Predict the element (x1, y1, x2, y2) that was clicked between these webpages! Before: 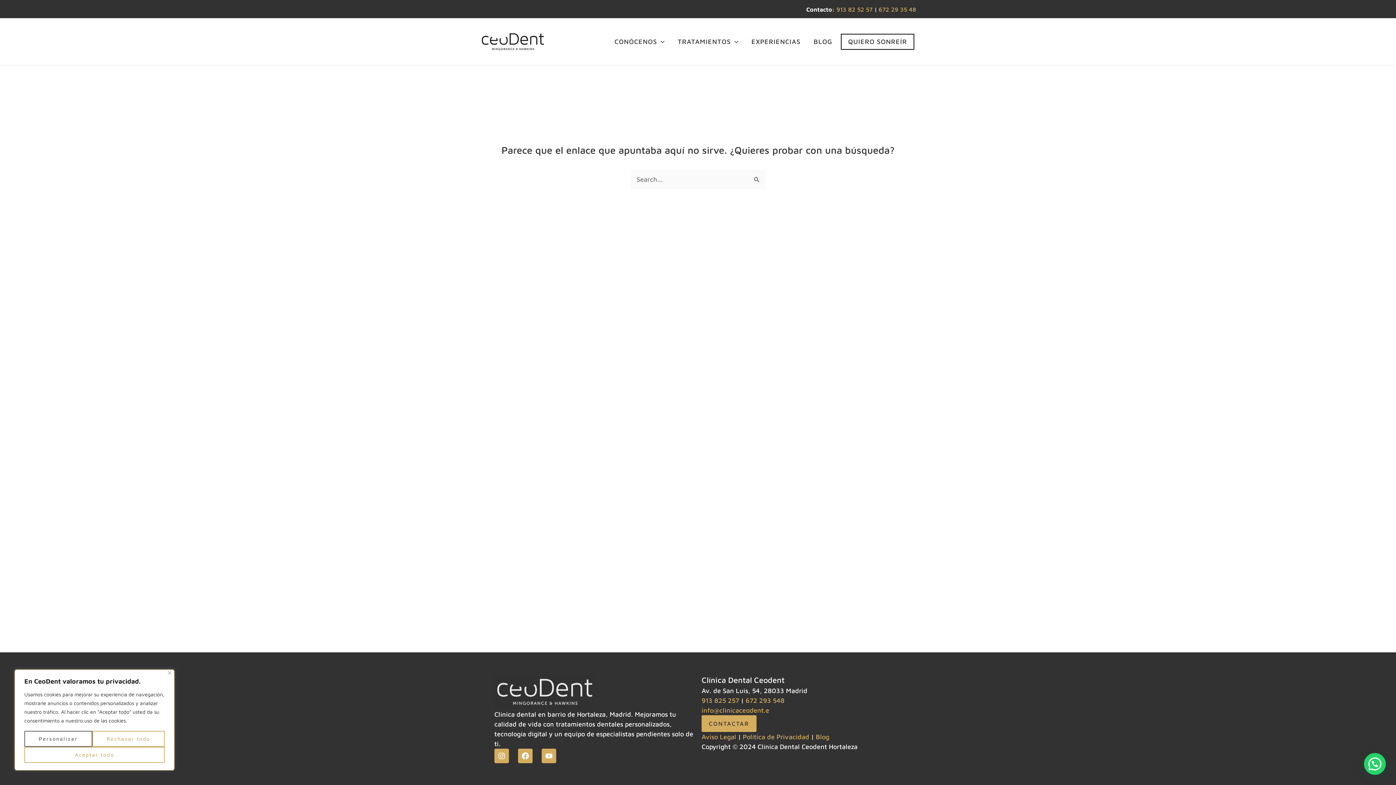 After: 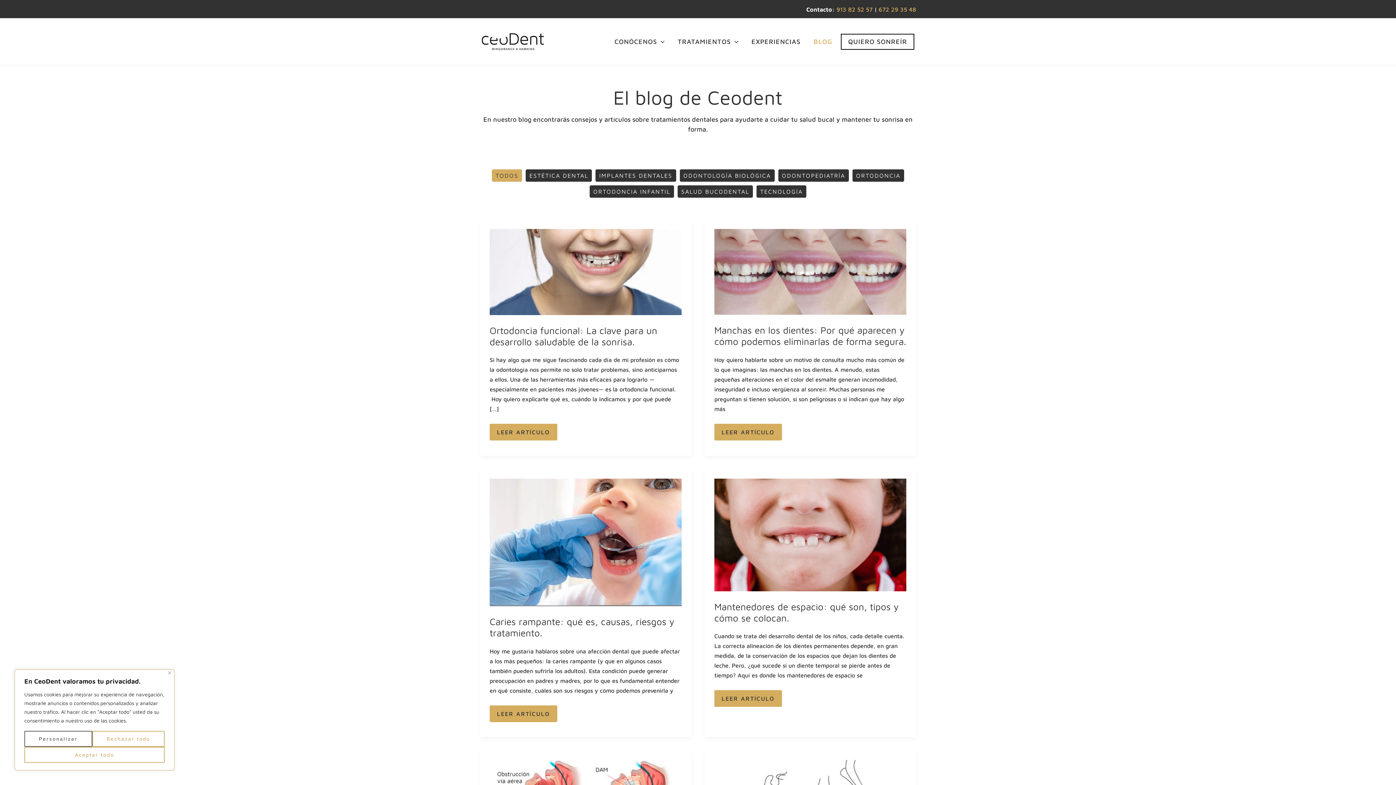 Action: bbox: (807, 33, 839, 49) label: BLOG